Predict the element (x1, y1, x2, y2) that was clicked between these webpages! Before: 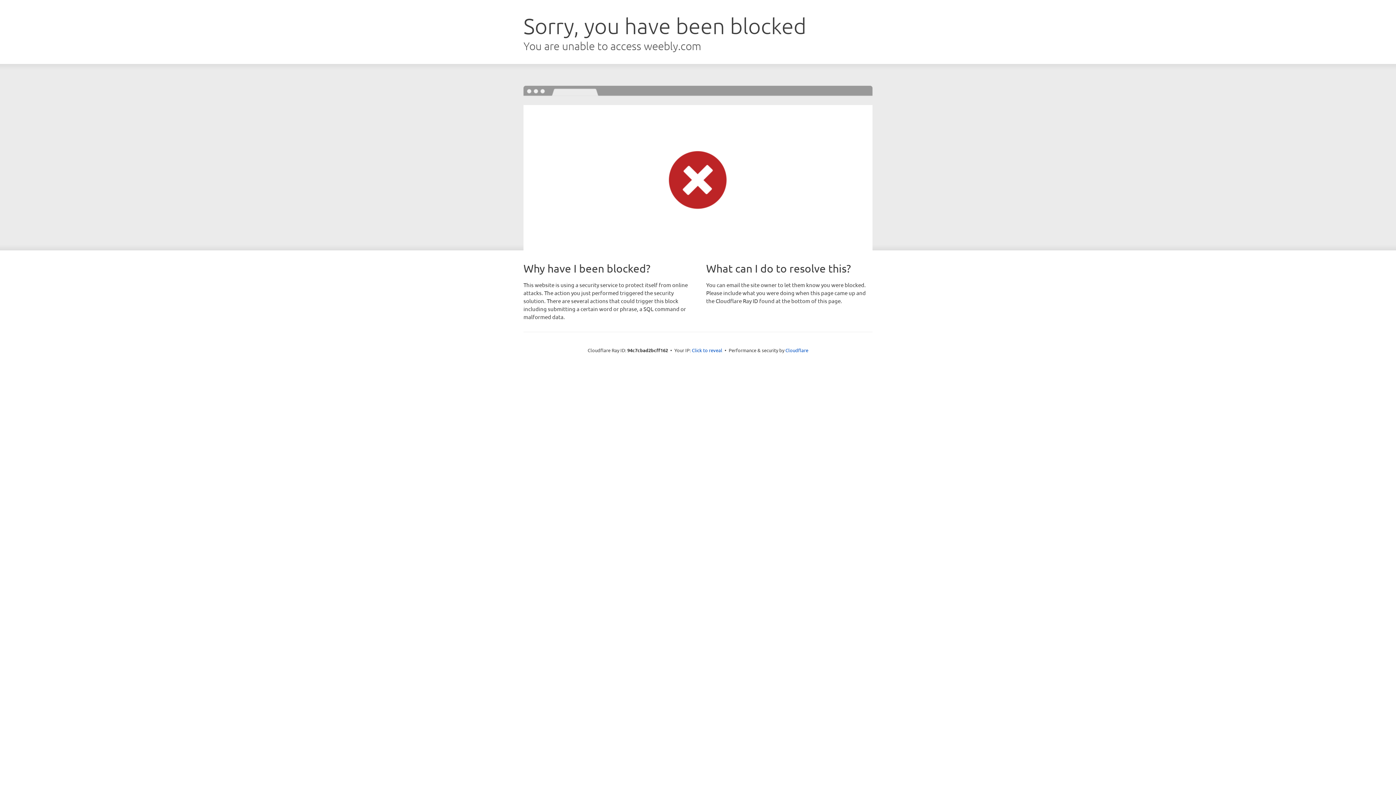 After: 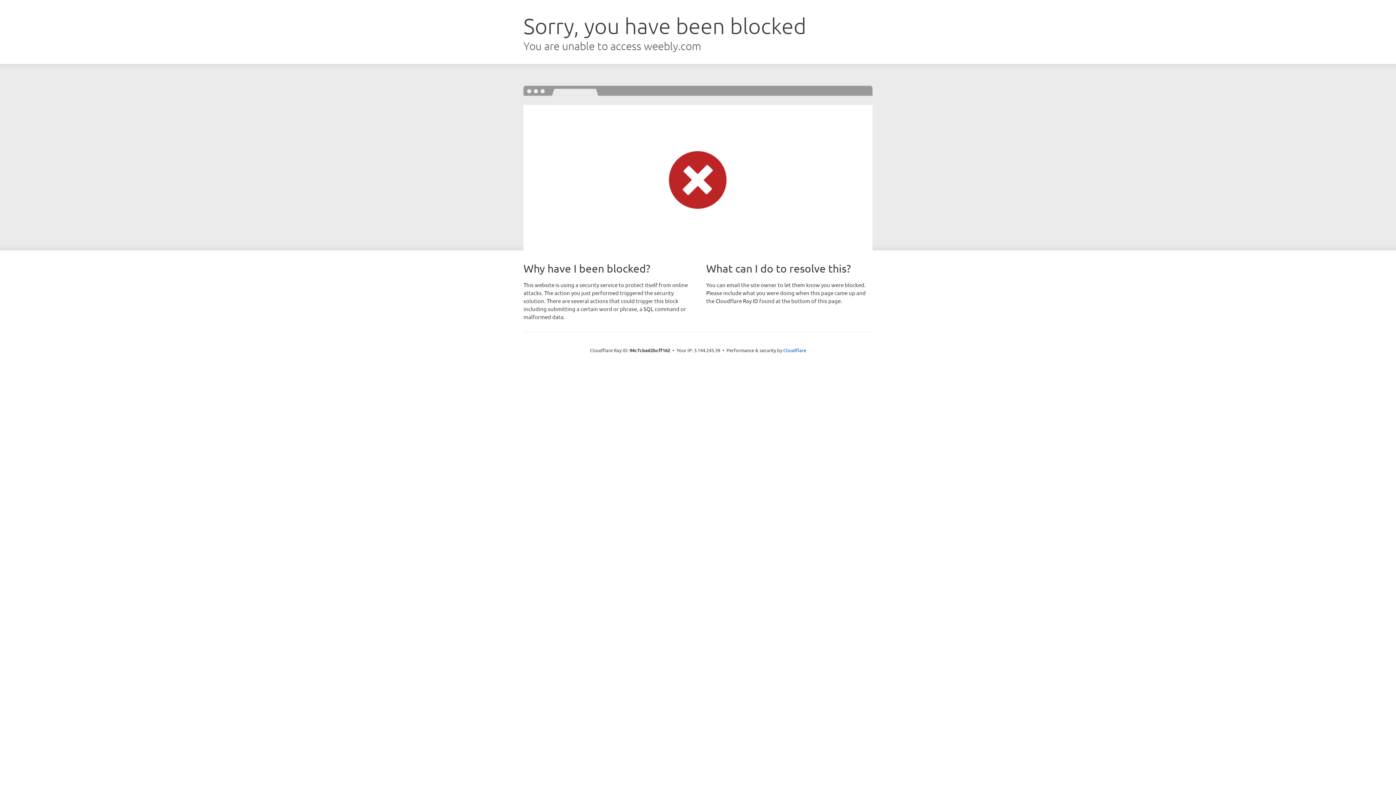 Action: label: Click to reveal bbox: (692, 346, 722, 353)